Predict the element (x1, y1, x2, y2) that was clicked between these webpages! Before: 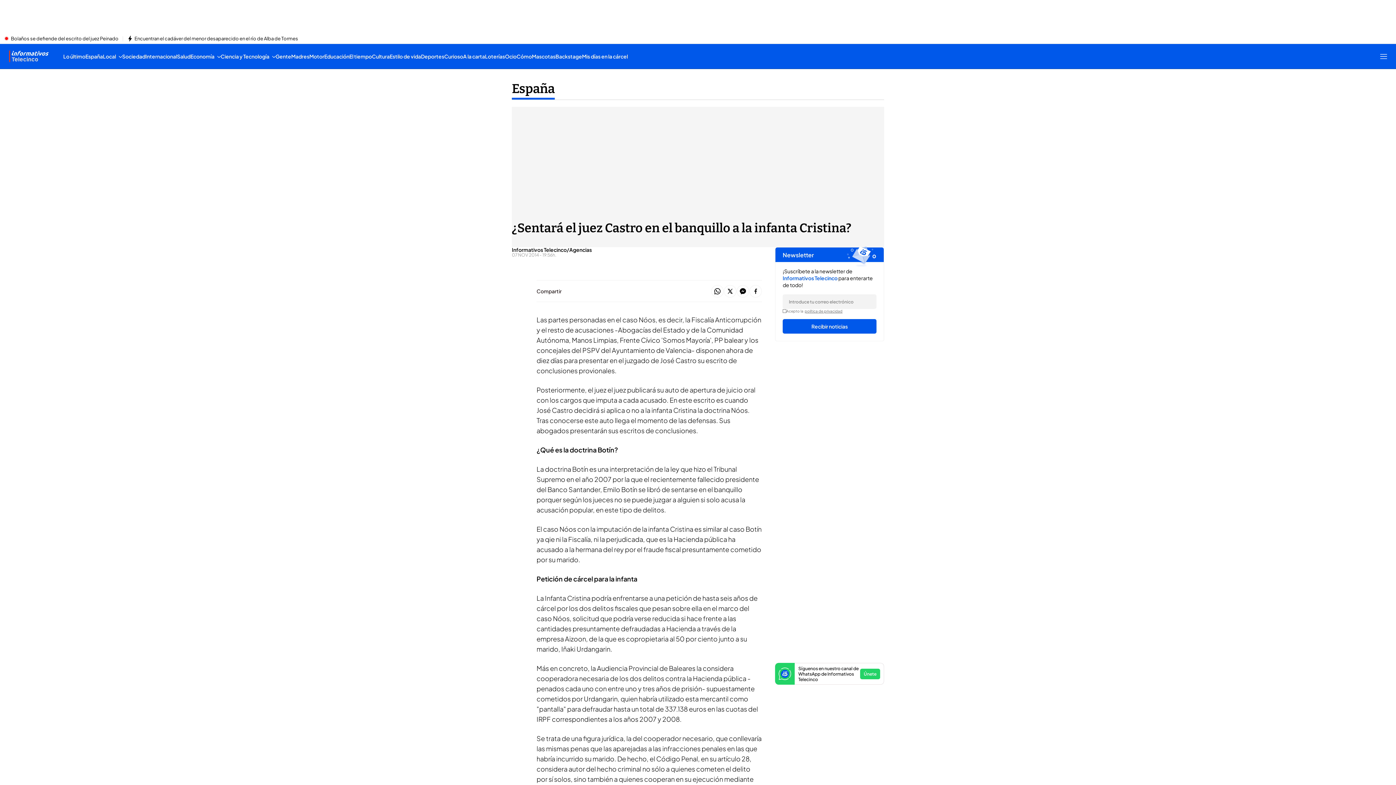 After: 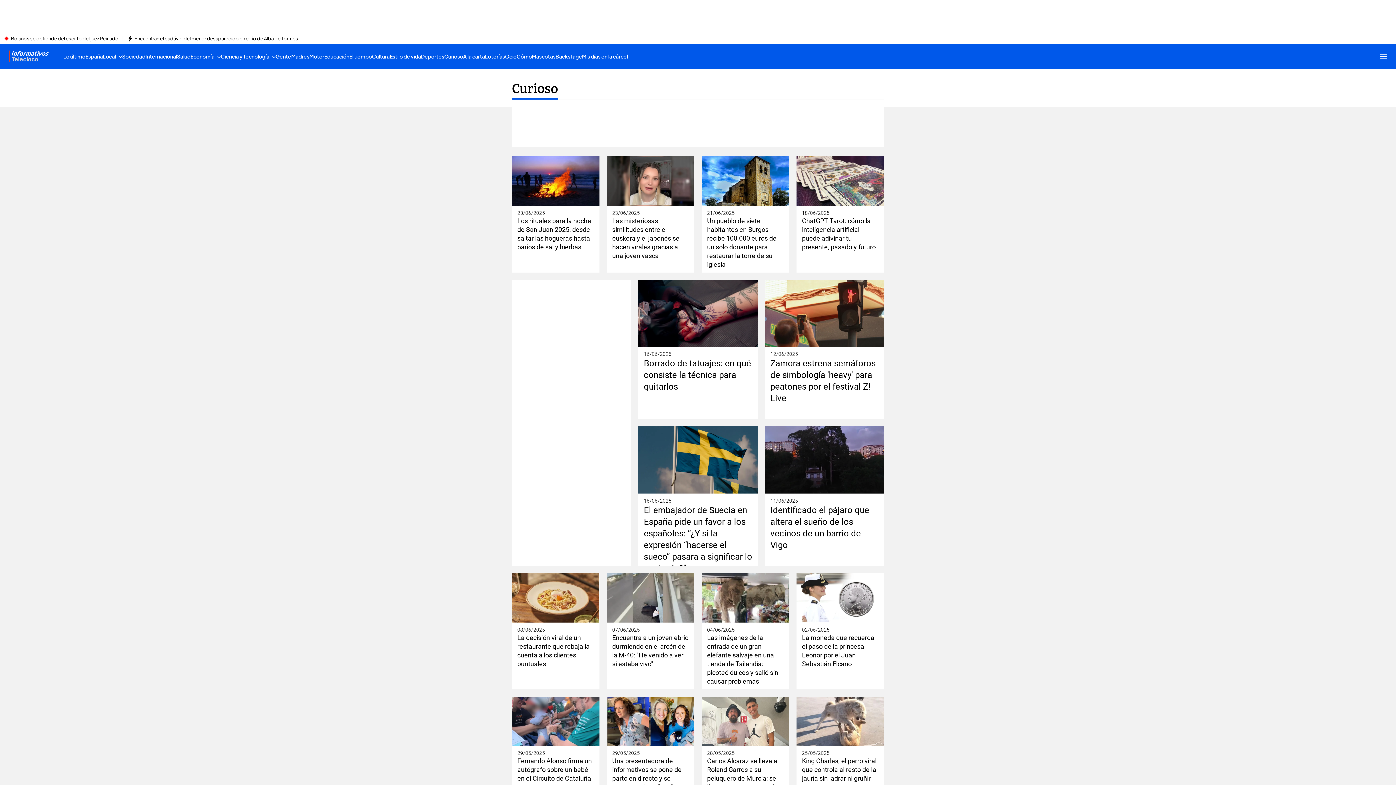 Action: bbox: (444, 44, 463, 68) label: Curioso